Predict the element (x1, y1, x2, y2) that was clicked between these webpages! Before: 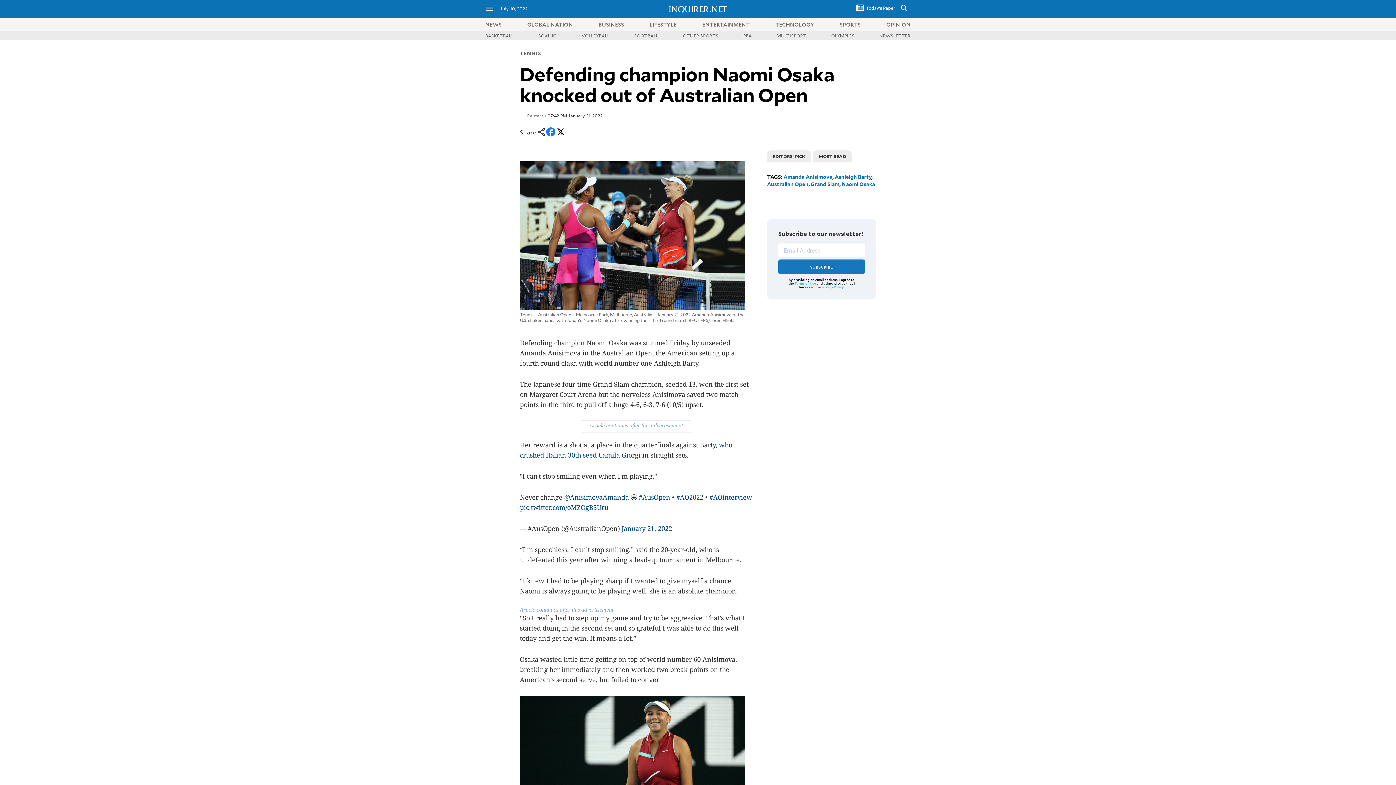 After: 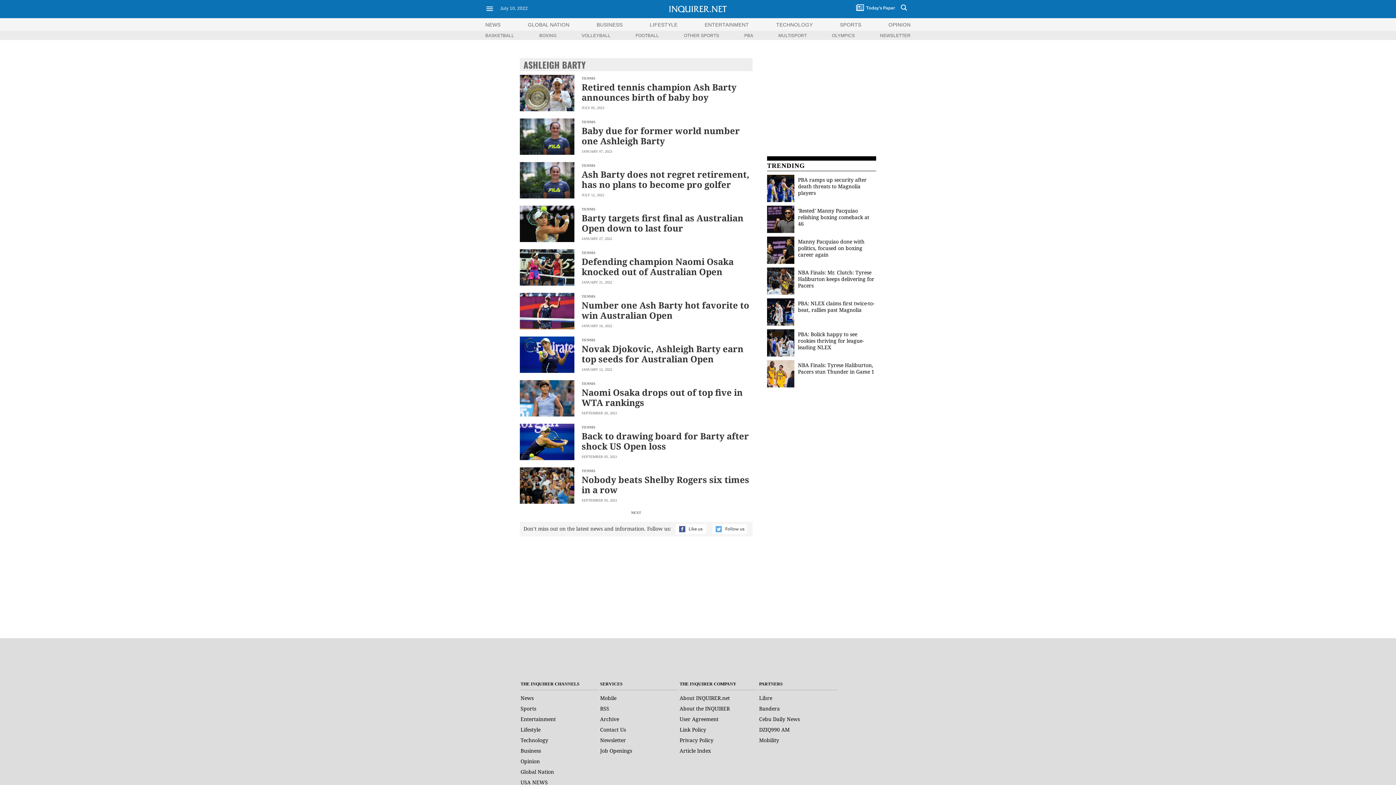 Action: label: Ashleigh Barty bbox: (834, 173, 871, 180)